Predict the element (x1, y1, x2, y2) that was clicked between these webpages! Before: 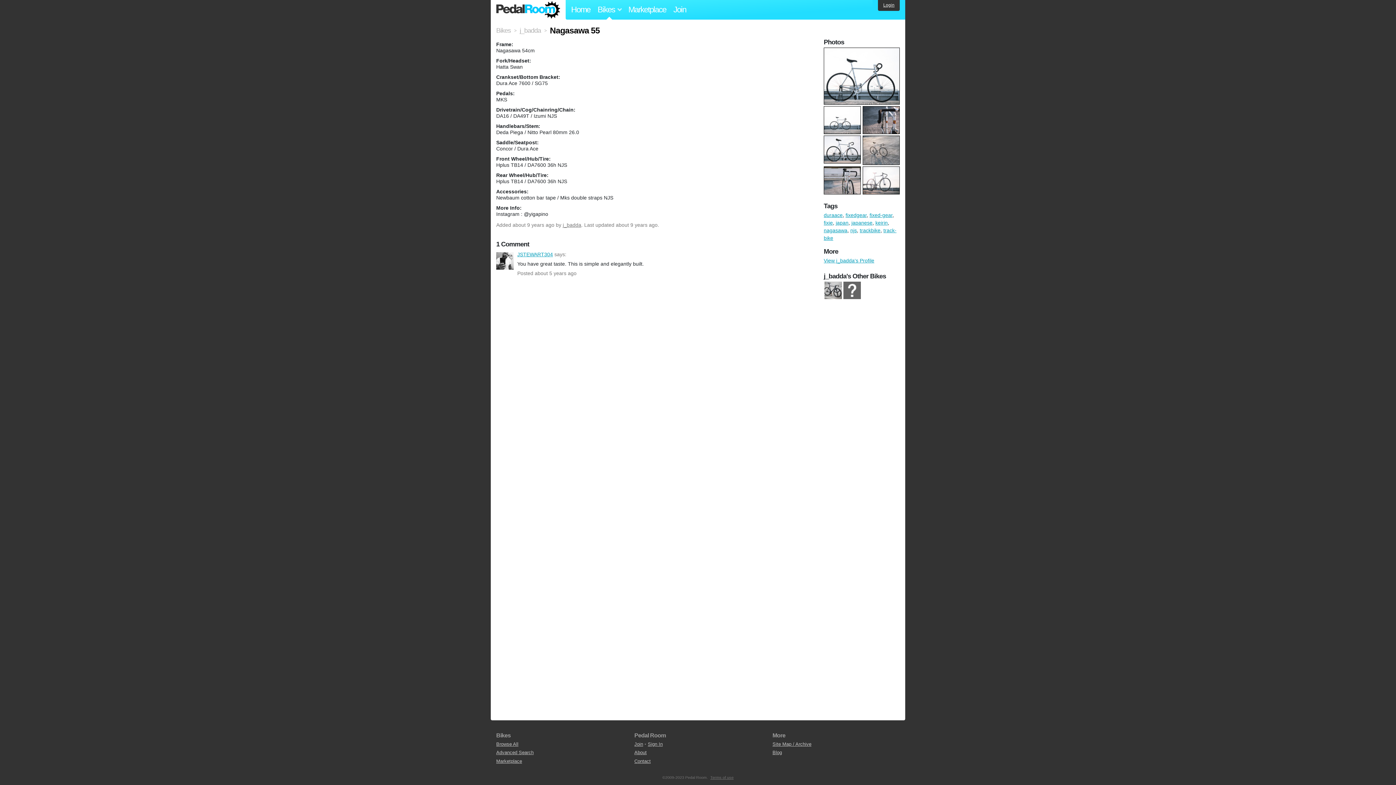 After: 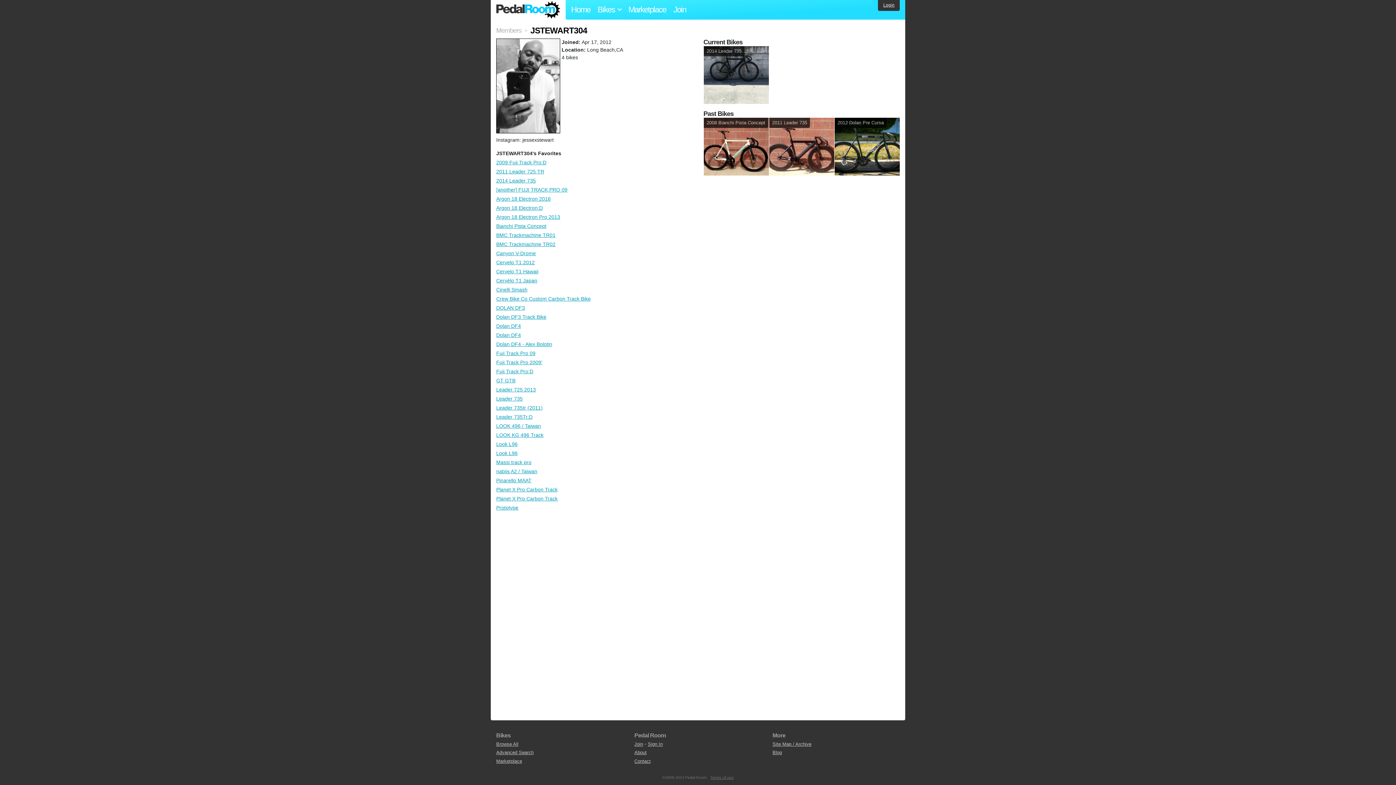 Action: label: JSTEWART304 bbox: (517, 251, 553, 257)